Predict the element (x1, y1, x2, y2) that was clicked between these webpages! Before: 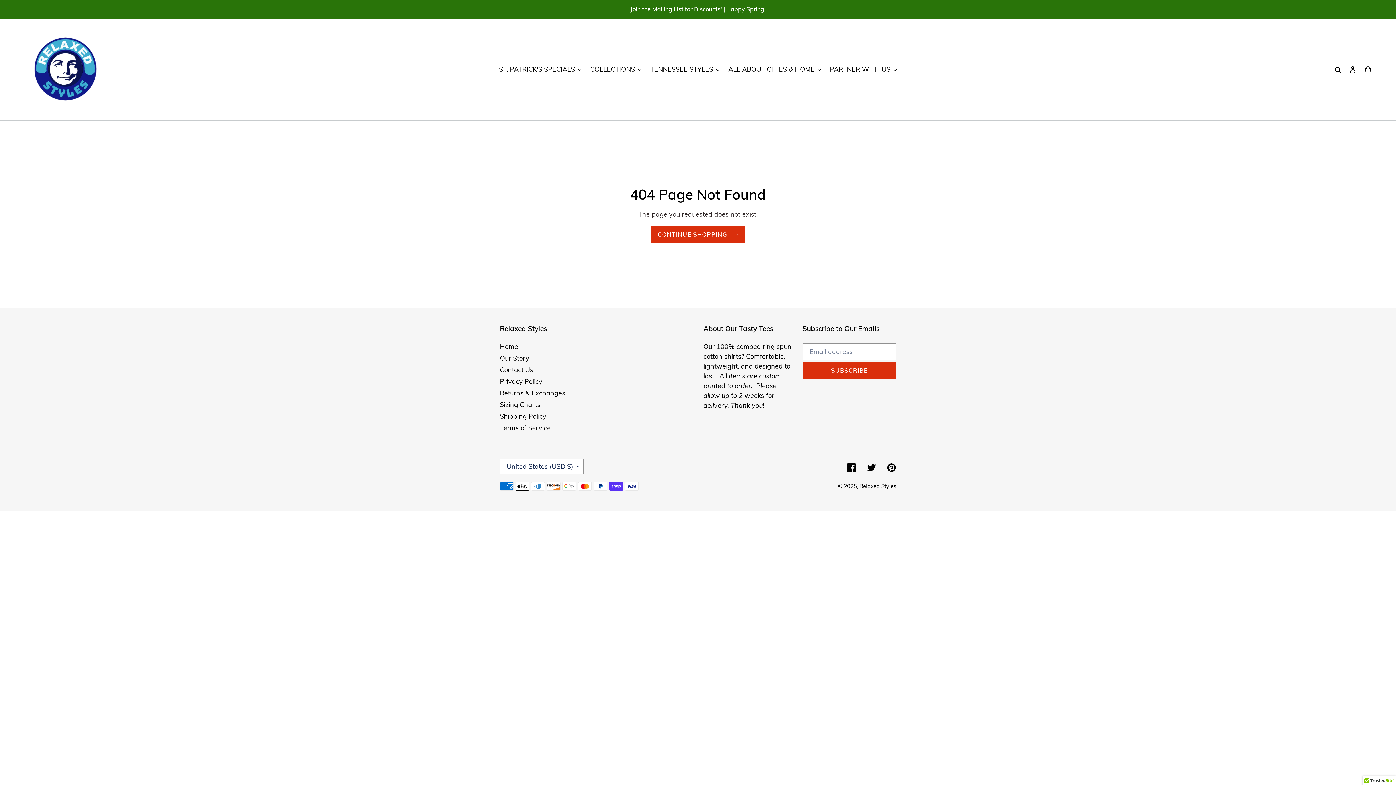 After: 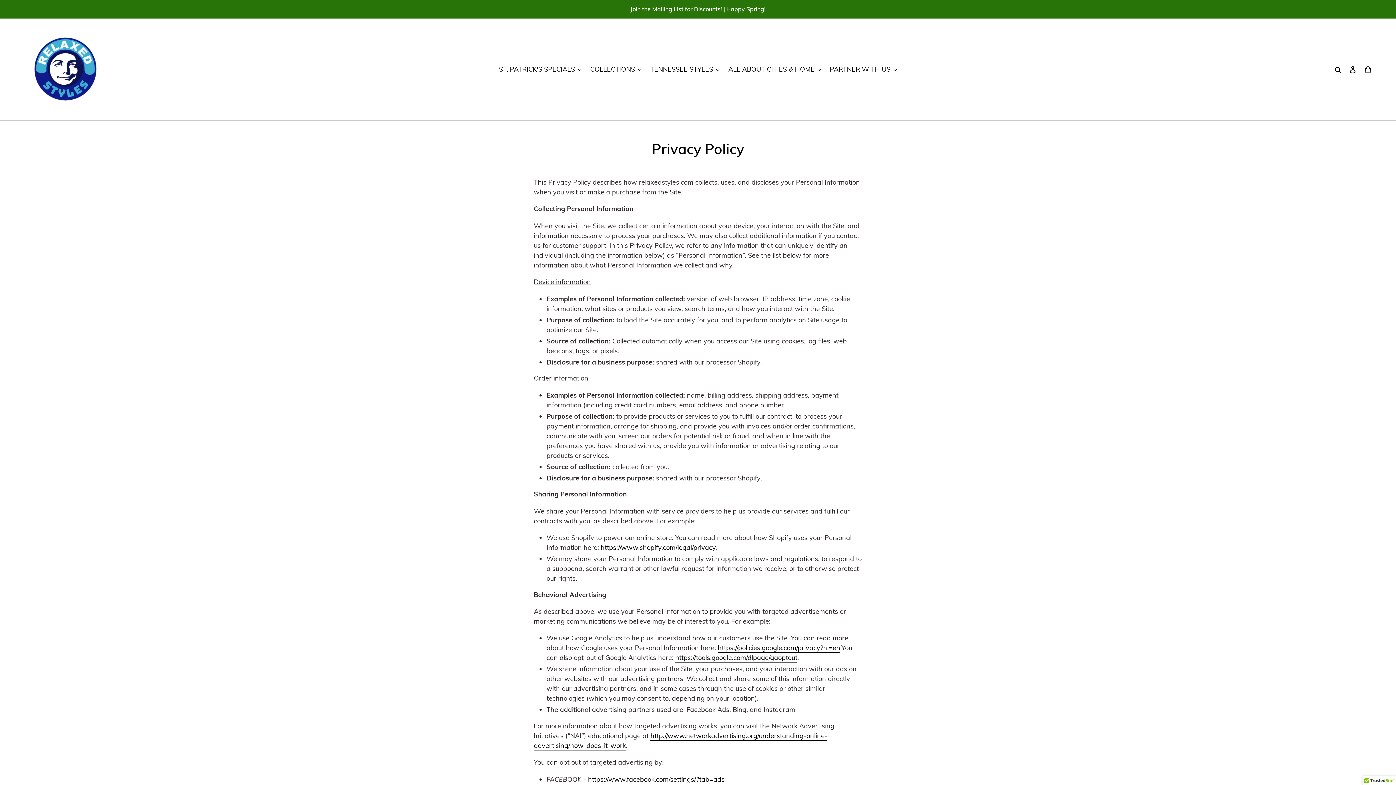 Action: label: Privacy Policy bbox: (500, 377, 542, 385)